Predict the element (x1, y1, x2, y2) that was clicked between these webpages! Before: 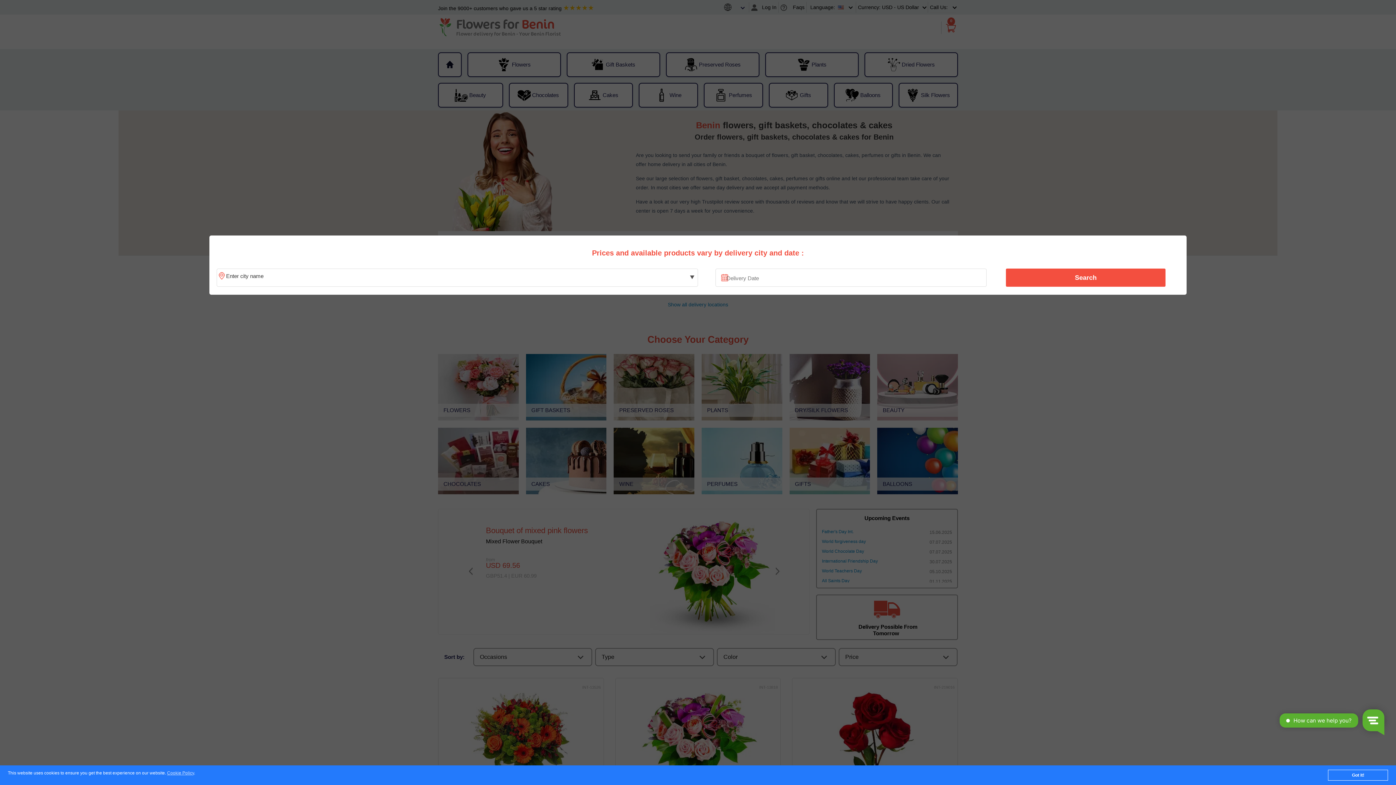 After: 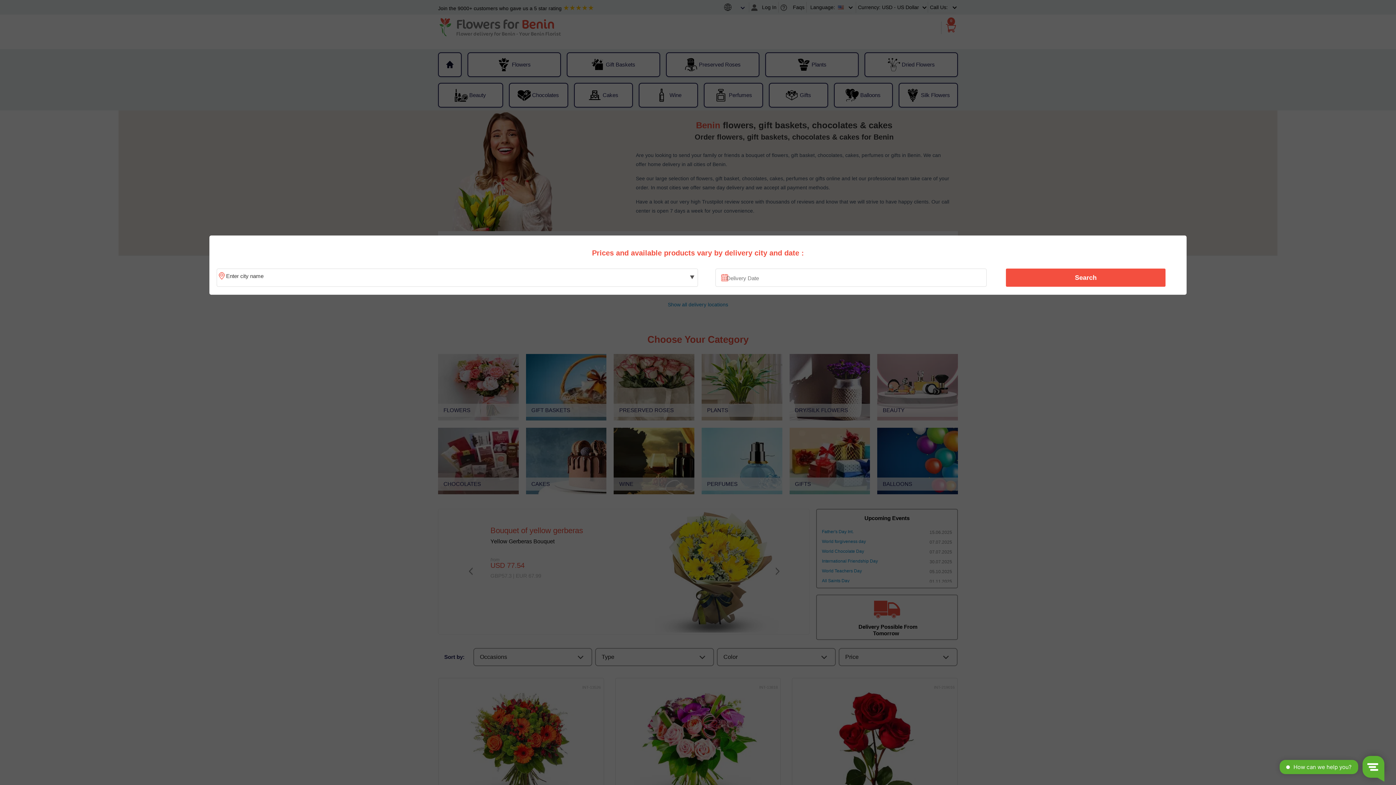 Action: bbox: (1328, 770, 1388, 781) label: Got it!